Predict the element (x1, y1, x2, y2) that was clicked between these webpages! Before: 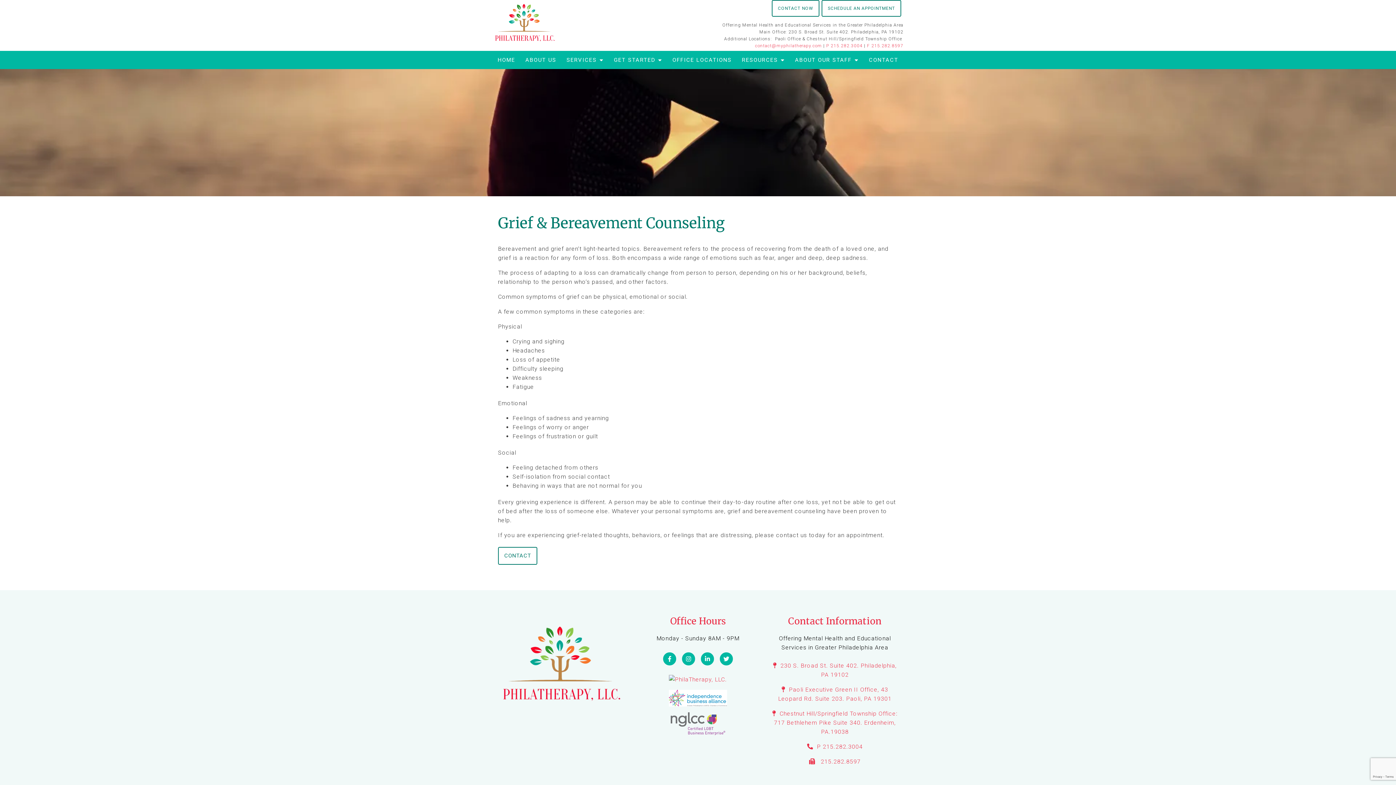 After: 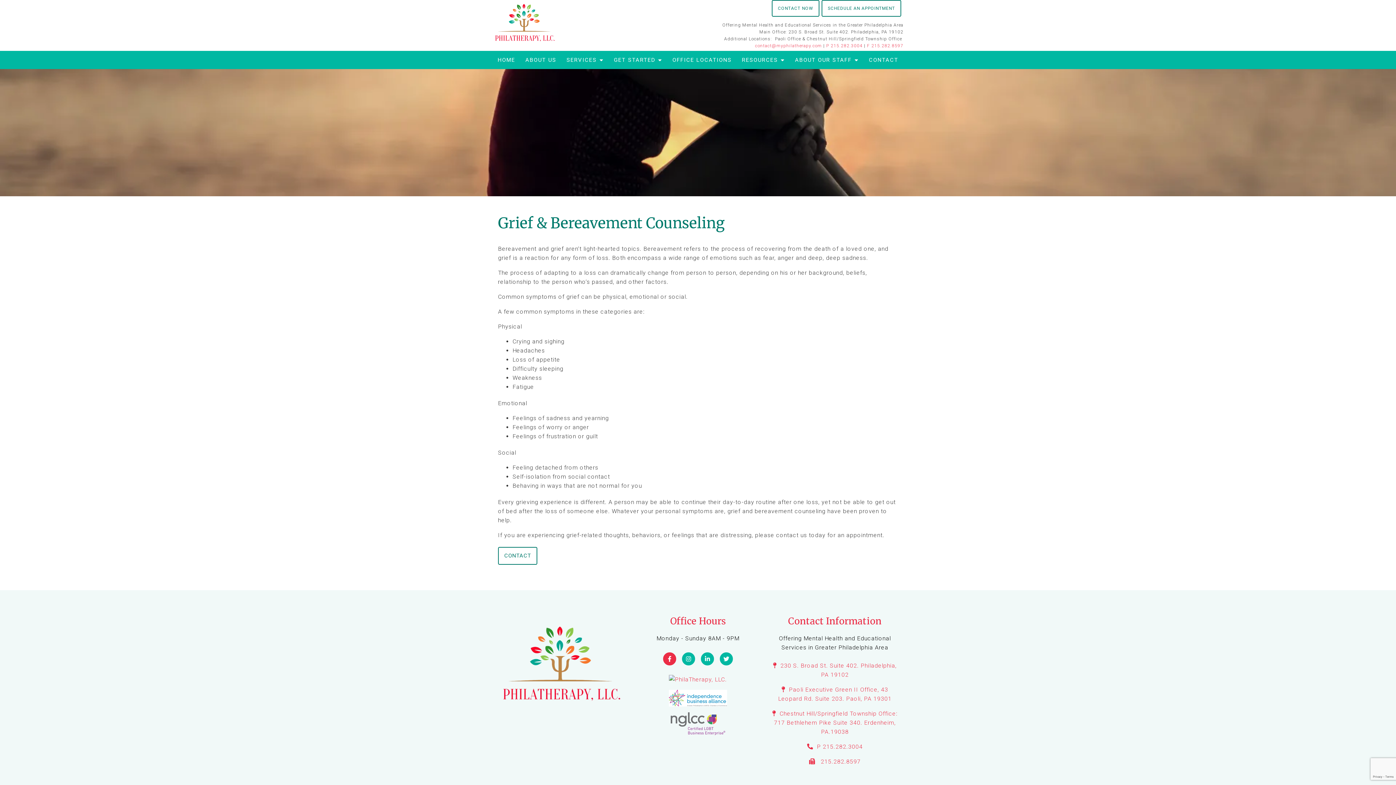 Action: bbox: (663, 652, 676, 665)